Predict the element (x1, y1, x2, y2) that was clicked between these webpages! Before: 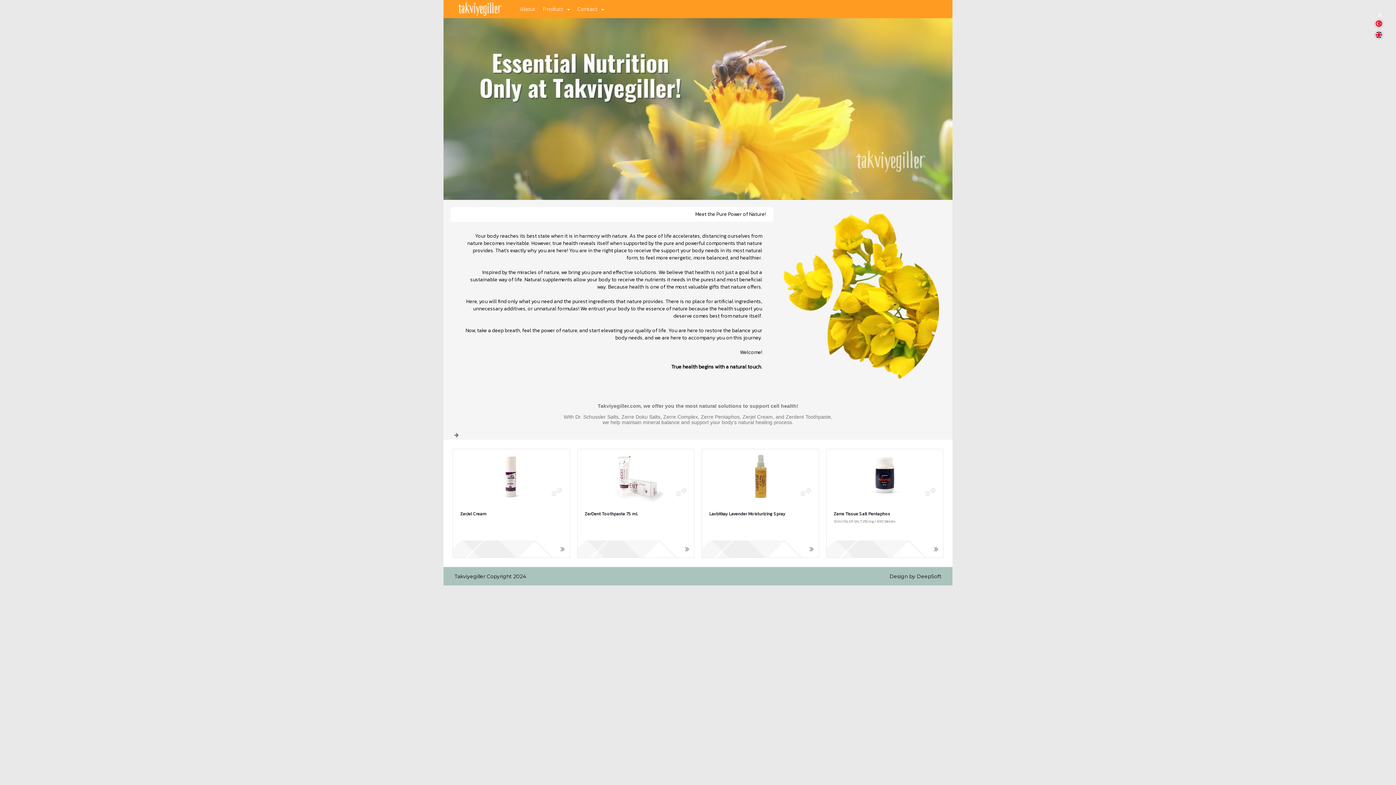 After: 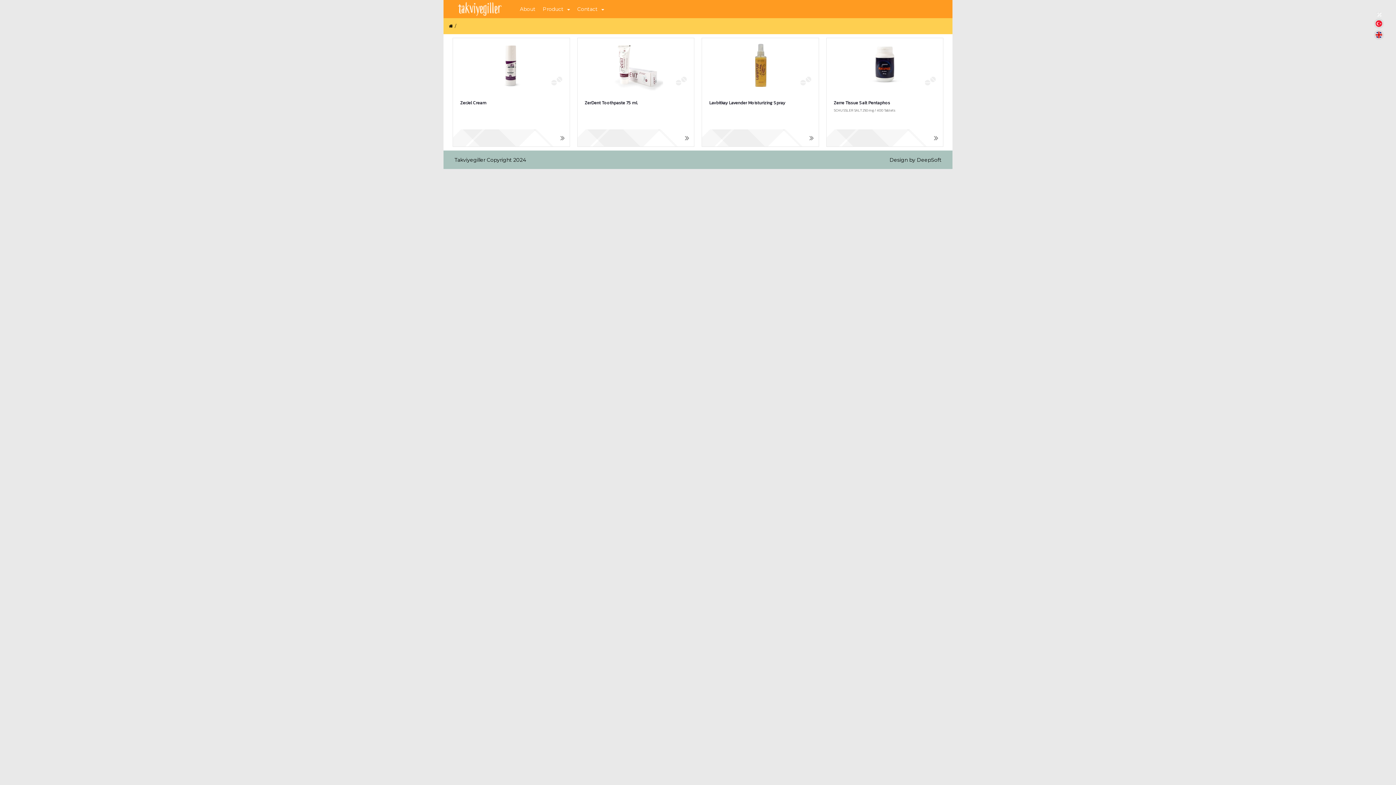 Action: bbox: (450, 430, 462, 440)